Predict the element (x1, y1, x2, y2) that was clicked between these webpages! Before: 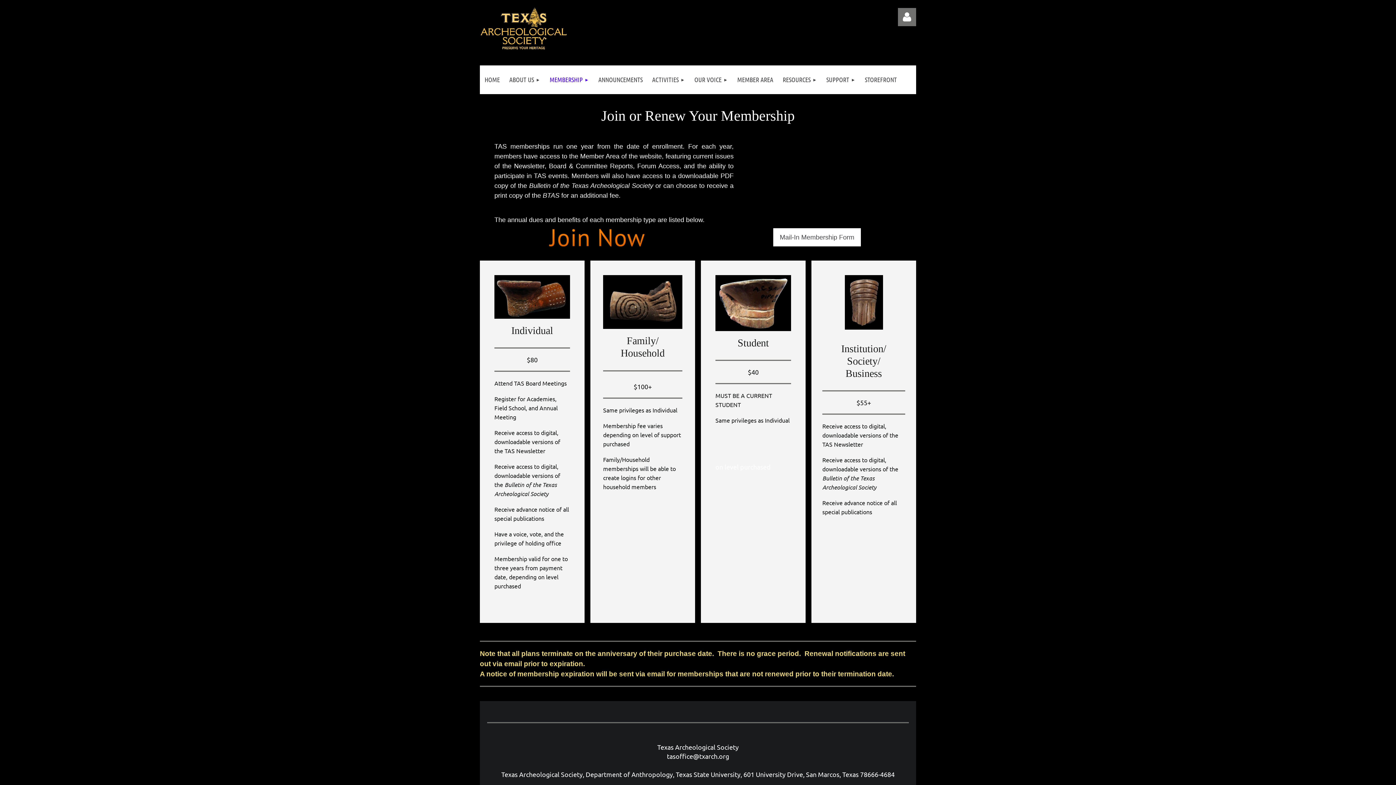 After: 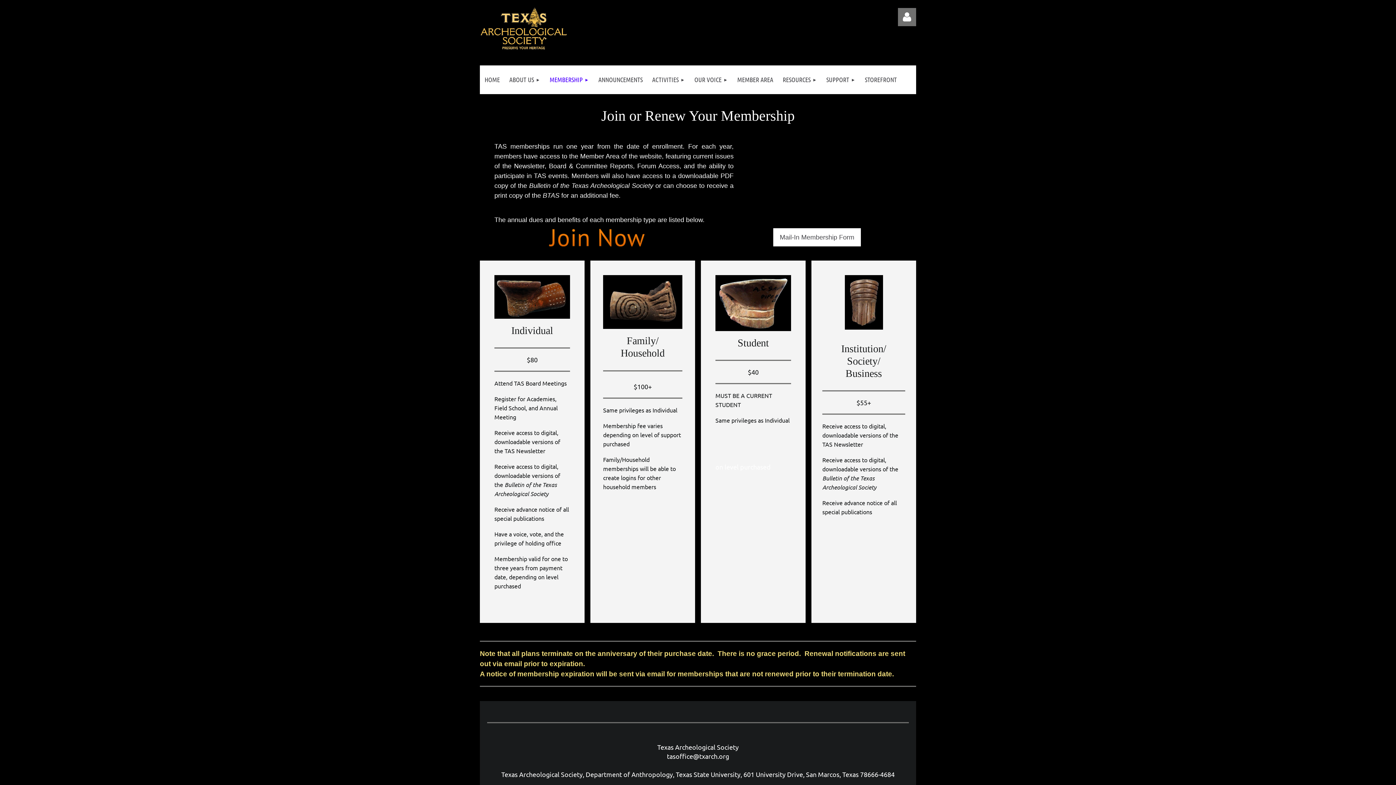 Action: bbox: (548, 241, 646, 249)